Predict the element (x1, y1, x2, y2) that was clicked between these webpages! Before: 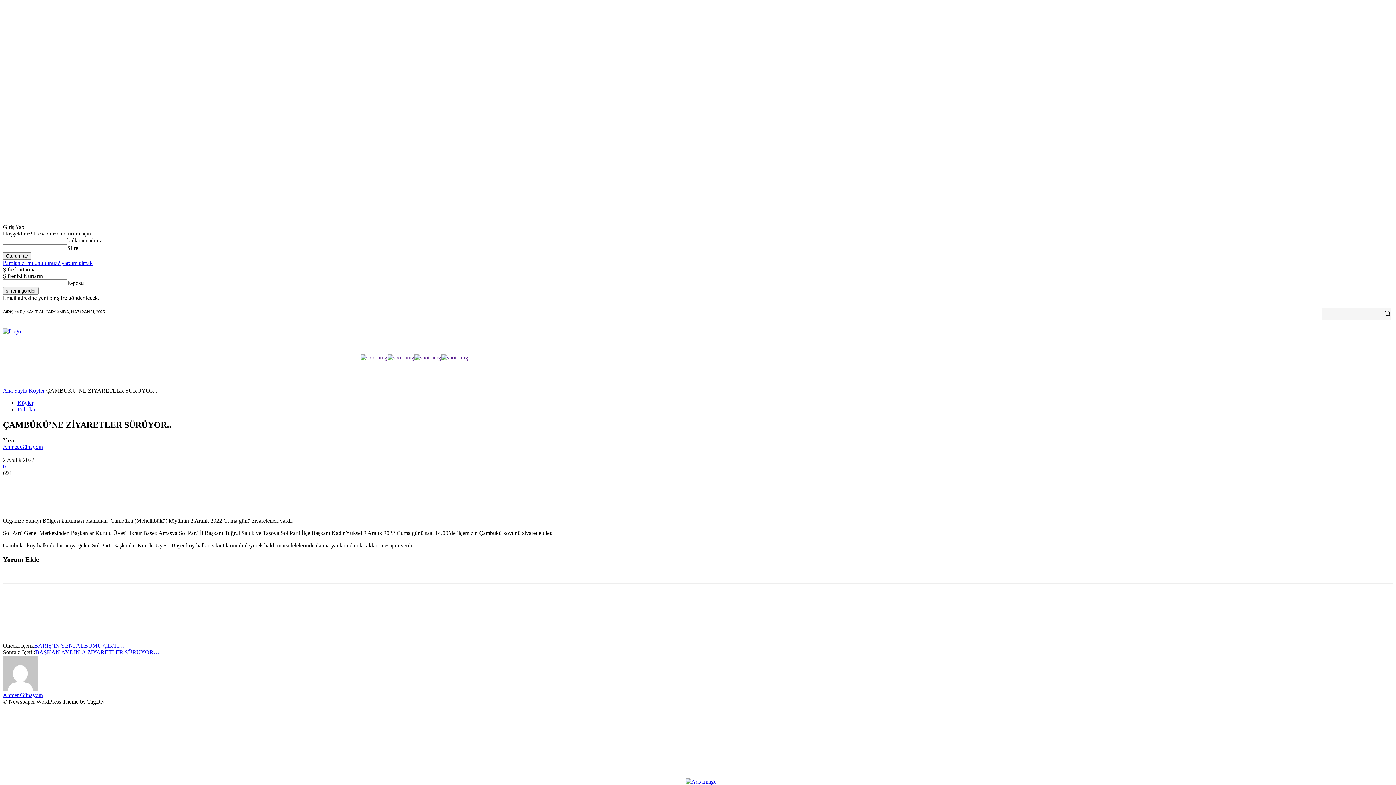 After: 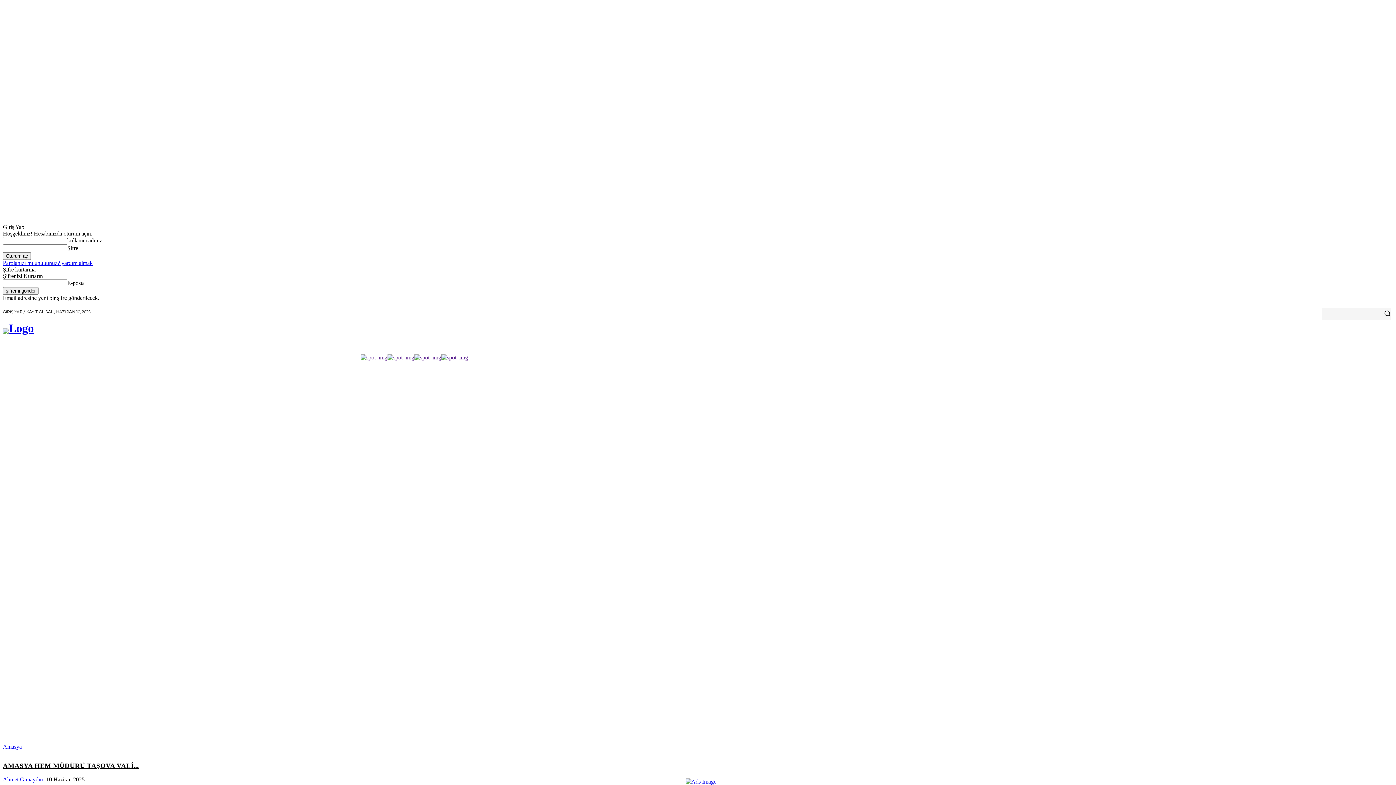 Action: bbox: (17, 373, 32, 384)